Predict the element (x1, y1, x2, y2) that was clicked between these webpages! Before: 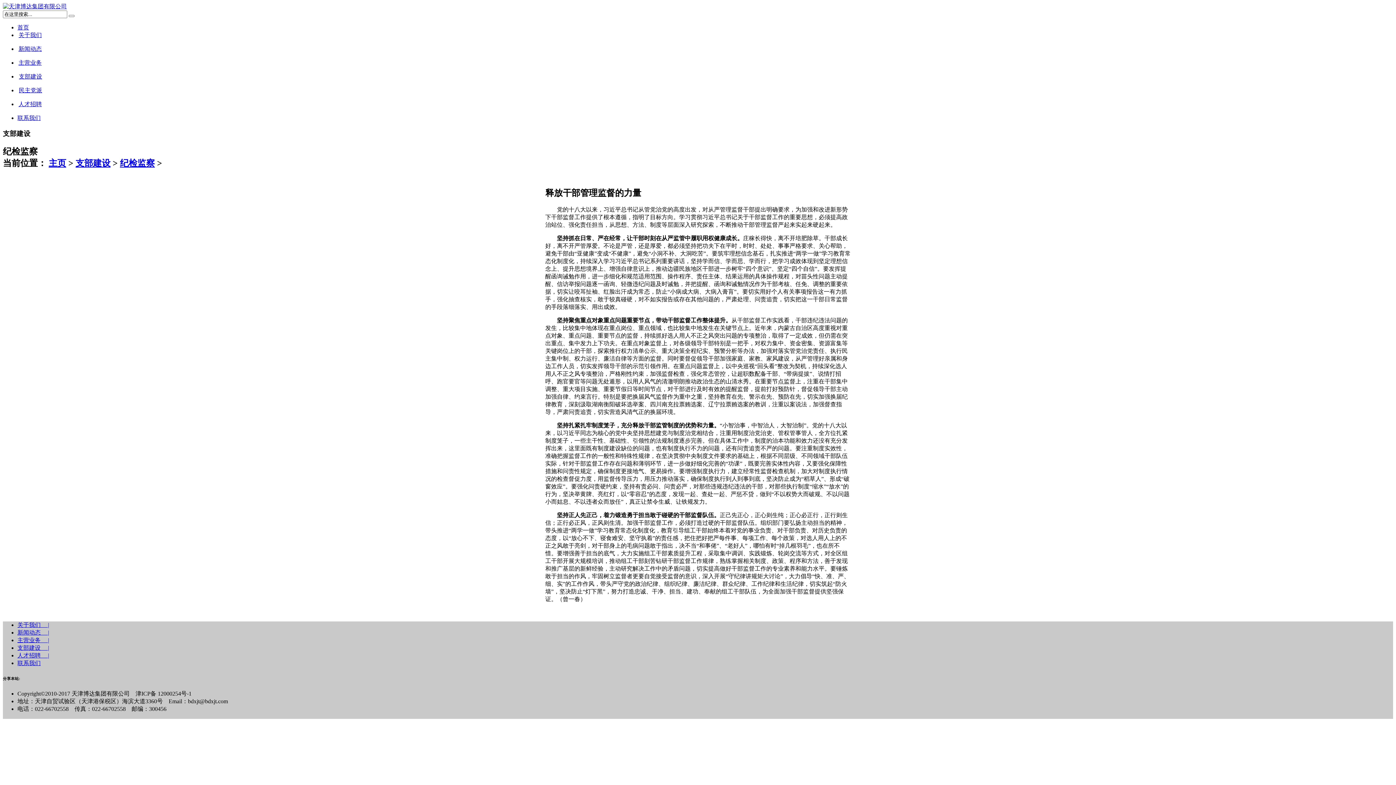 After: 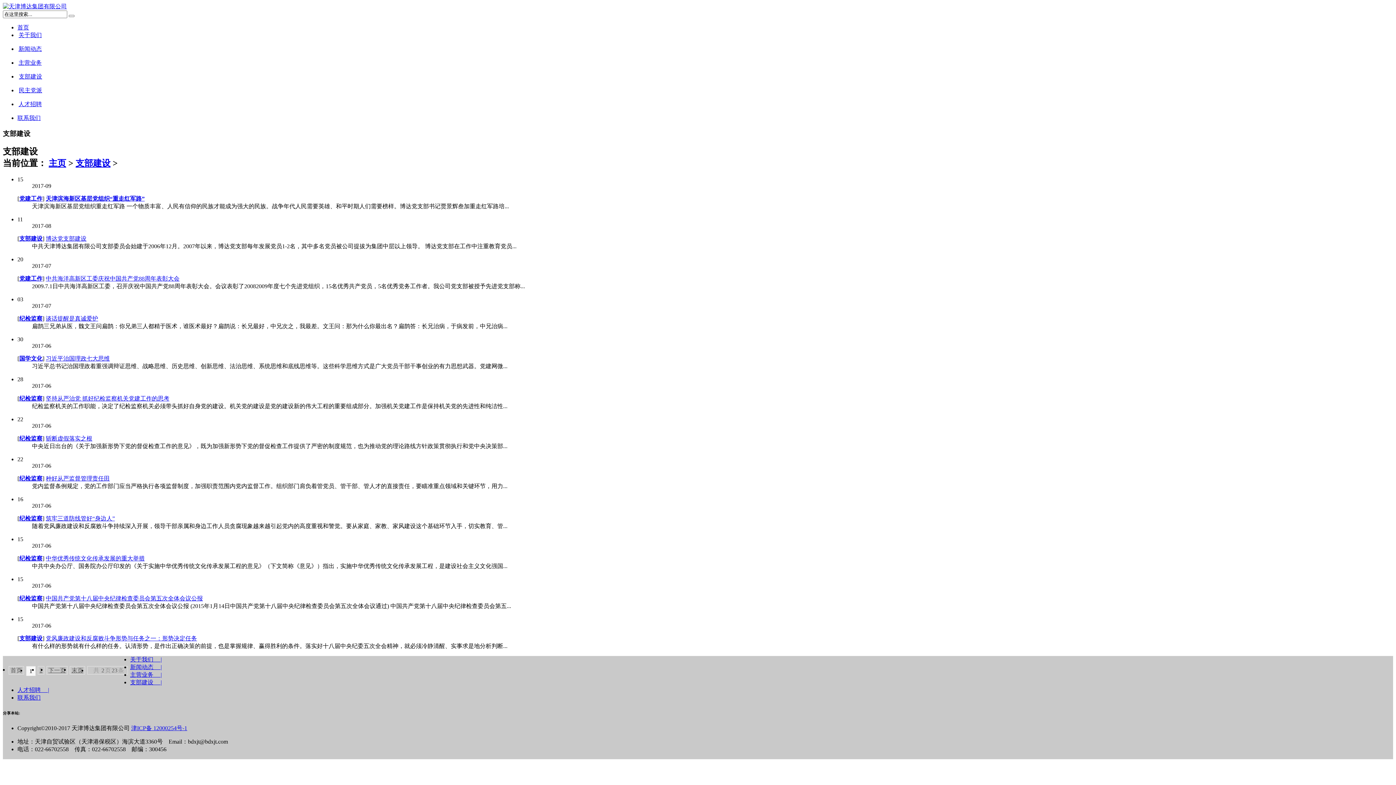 Action: label: 支部建设     | bbox: (17, 644, 49, 651)